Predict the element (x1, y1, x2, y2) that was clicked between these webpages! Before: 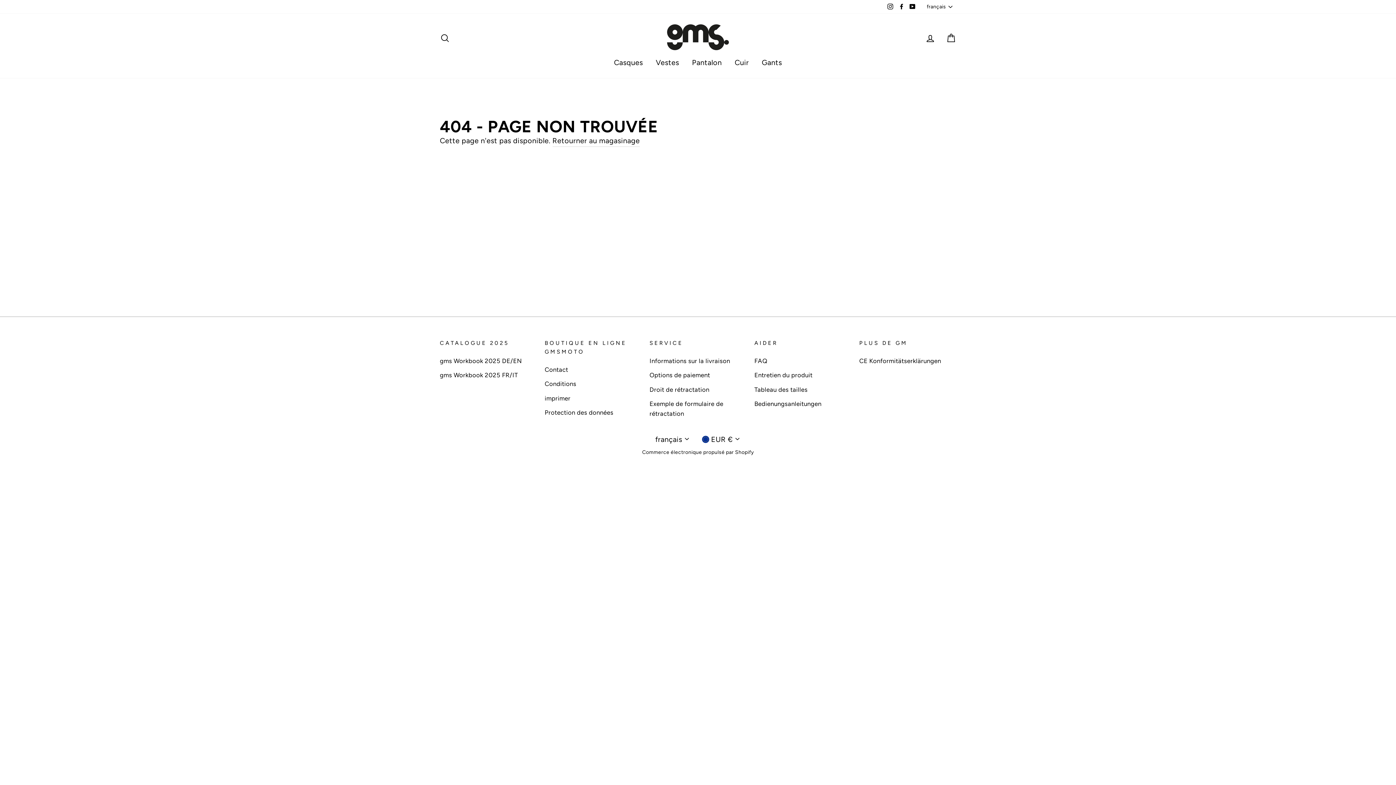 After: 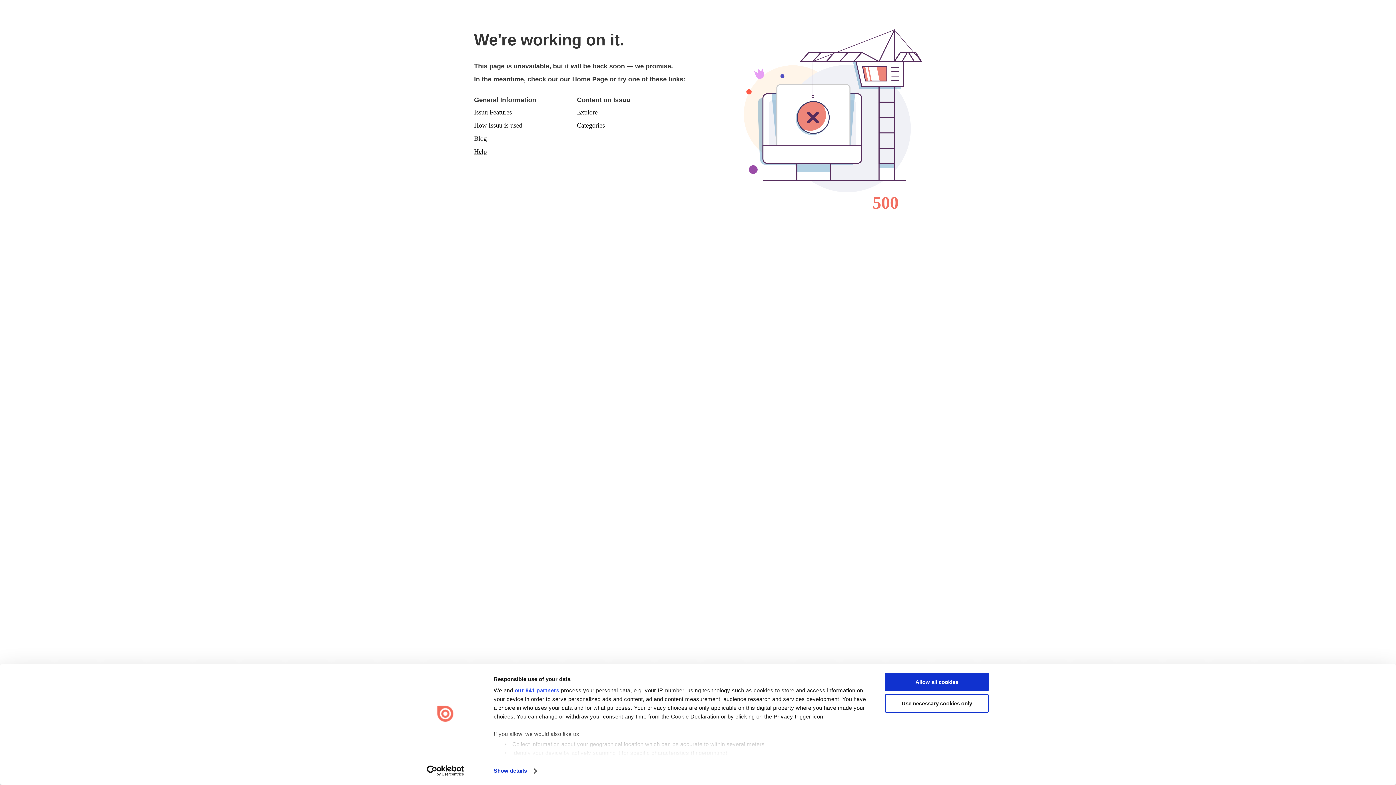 Action: bbox: (440, 369, 518, 381) label: gms Workbook 2025 FR/IT